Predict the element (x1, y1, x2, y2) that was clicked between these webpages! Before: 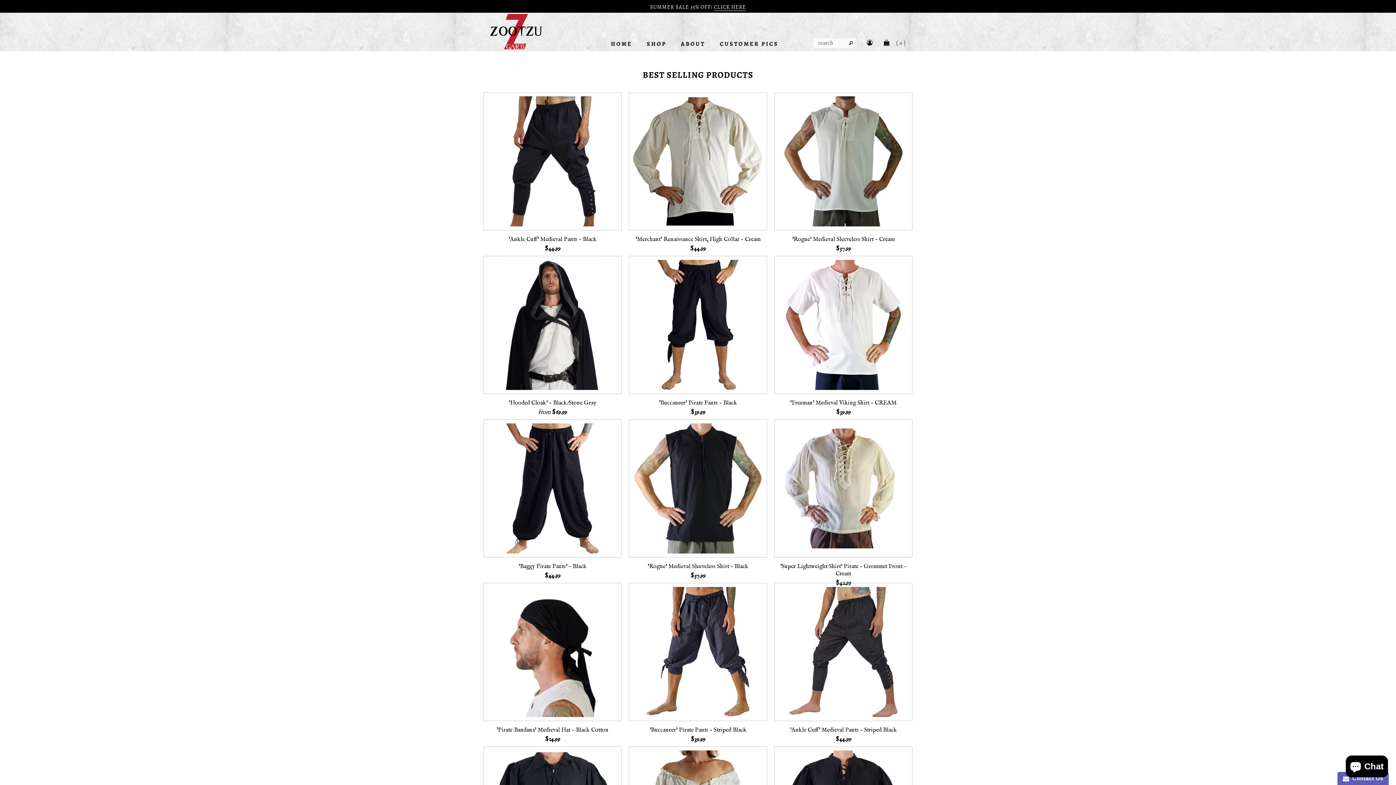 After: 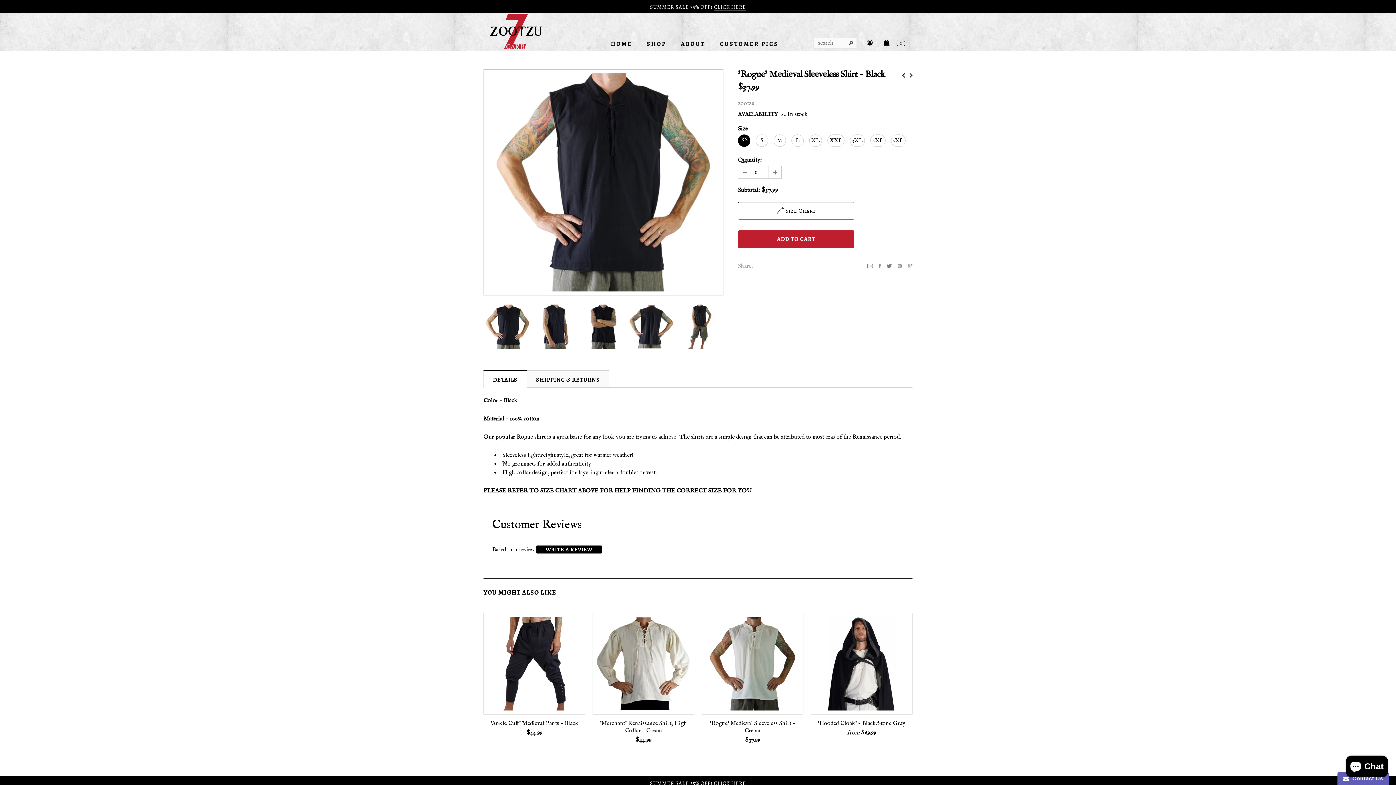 Action: bbox: (633, 423, 763, 553)